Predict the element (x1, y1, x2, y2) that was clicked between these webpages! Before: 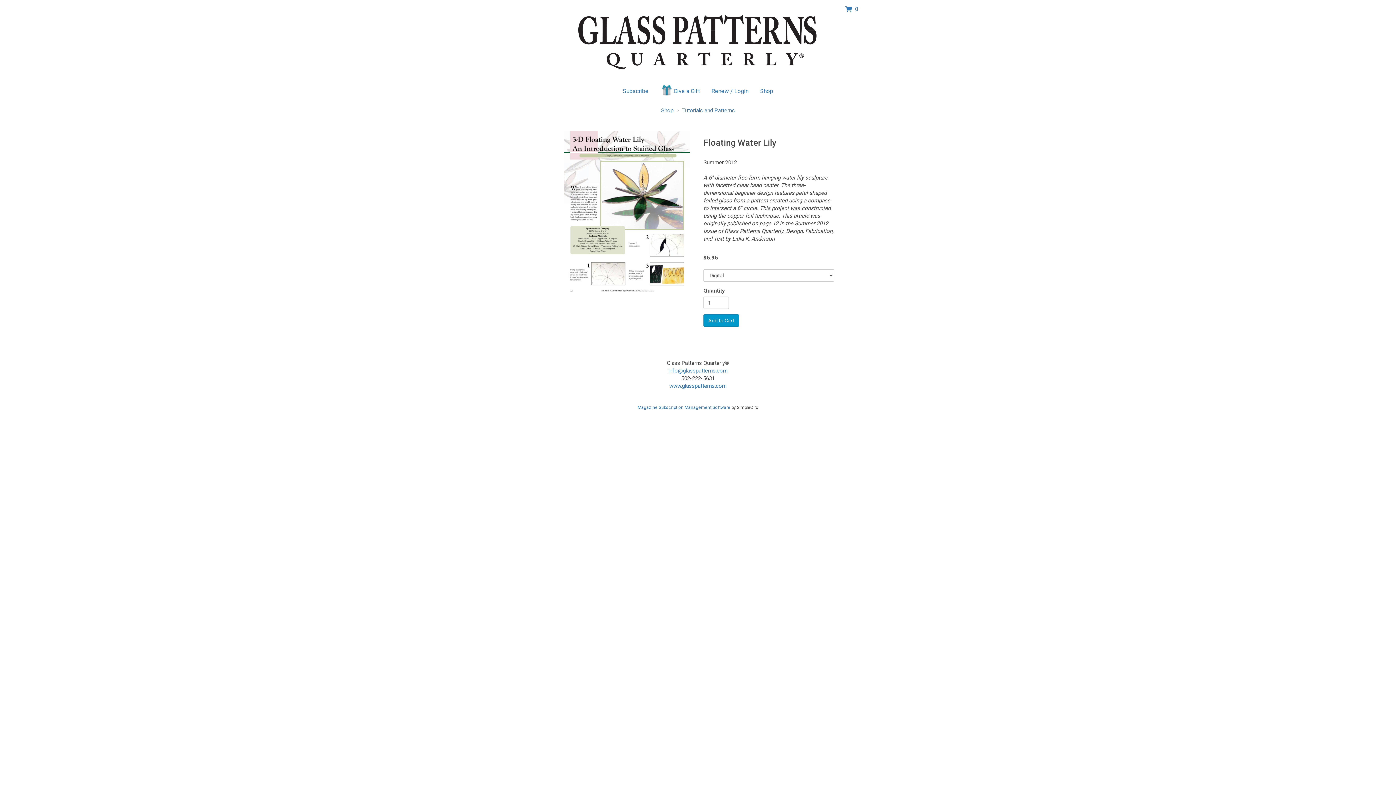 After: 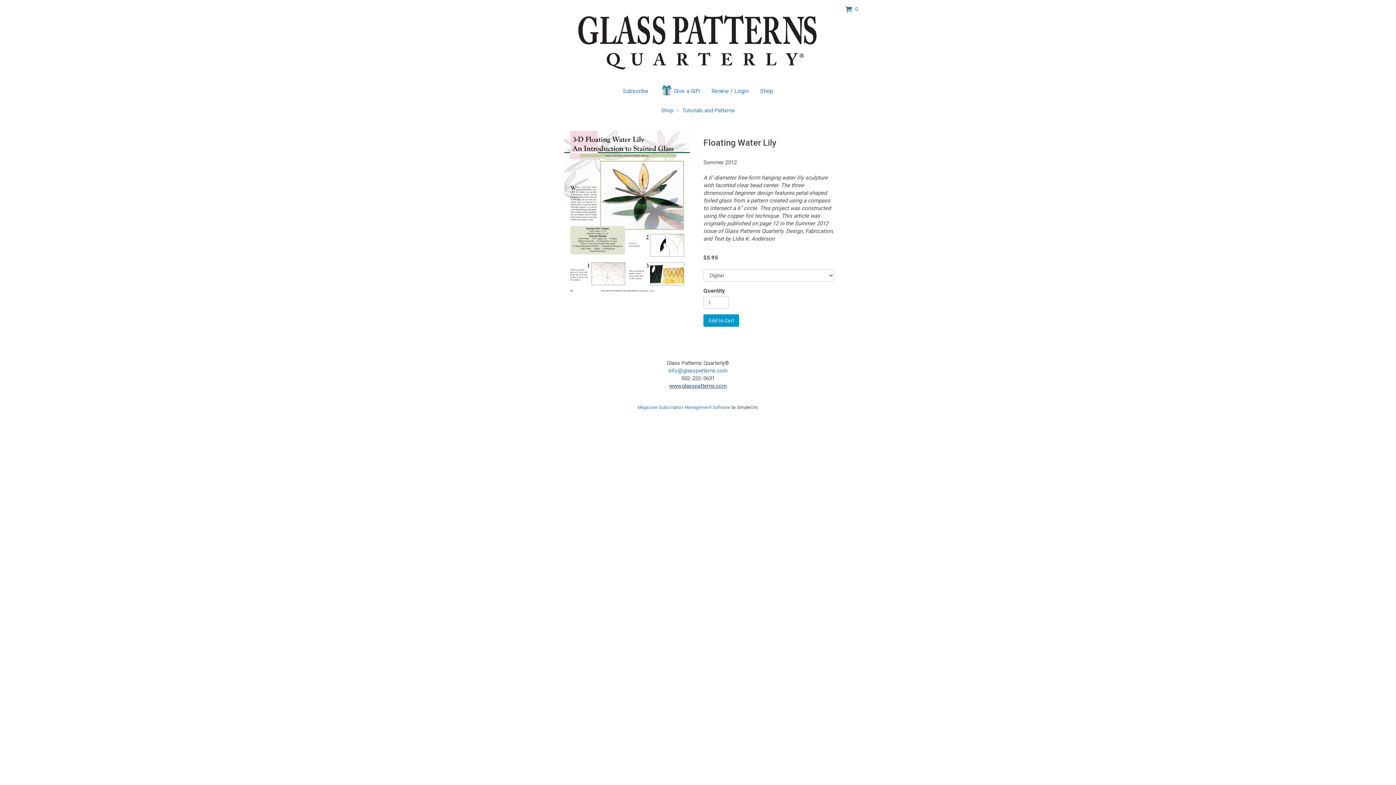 Action: label: www.glasspatterns.com bbox: (669, 382, 726, 389)